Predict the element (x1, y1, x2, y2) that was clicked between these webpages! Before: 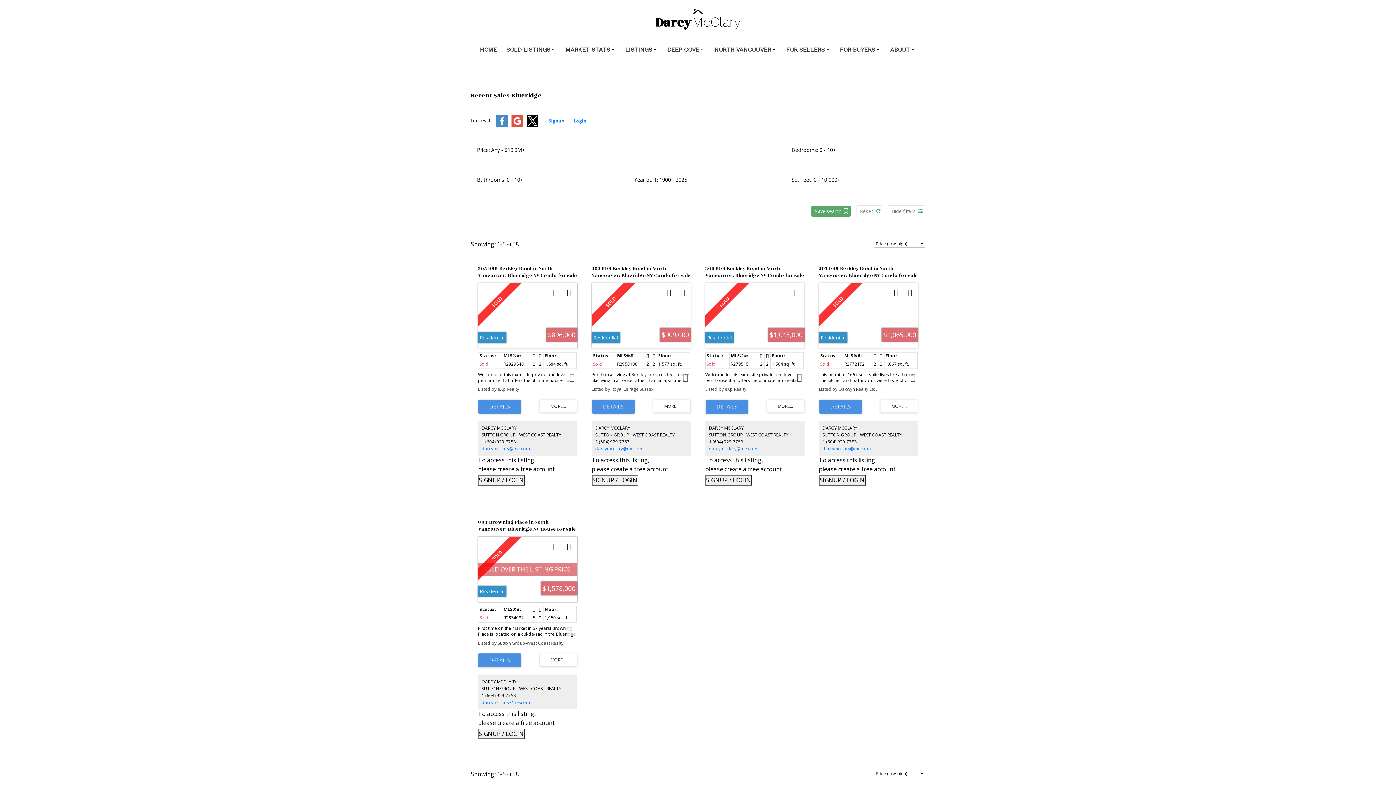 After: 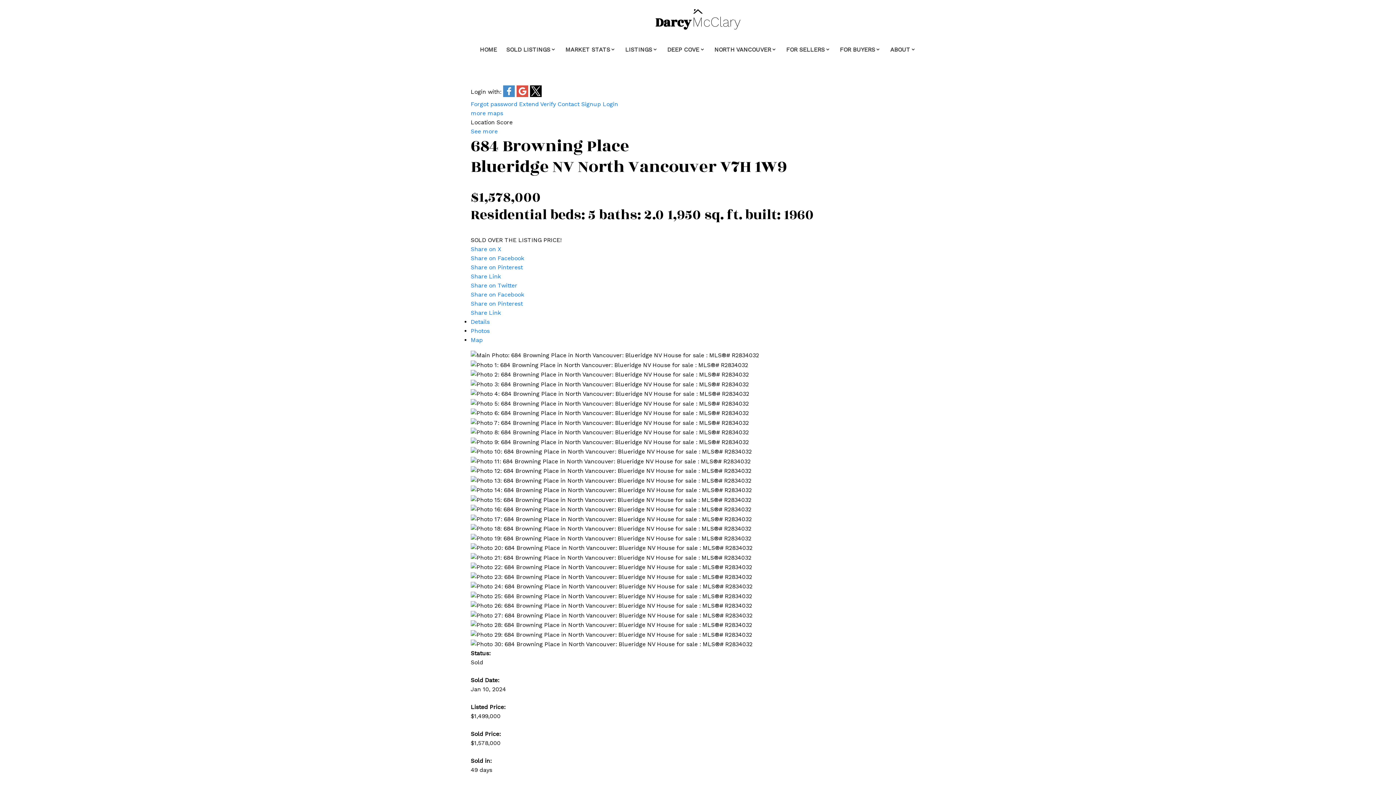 Action: bbox: (478, 653, 521, 667) label: LISTING DETAILS